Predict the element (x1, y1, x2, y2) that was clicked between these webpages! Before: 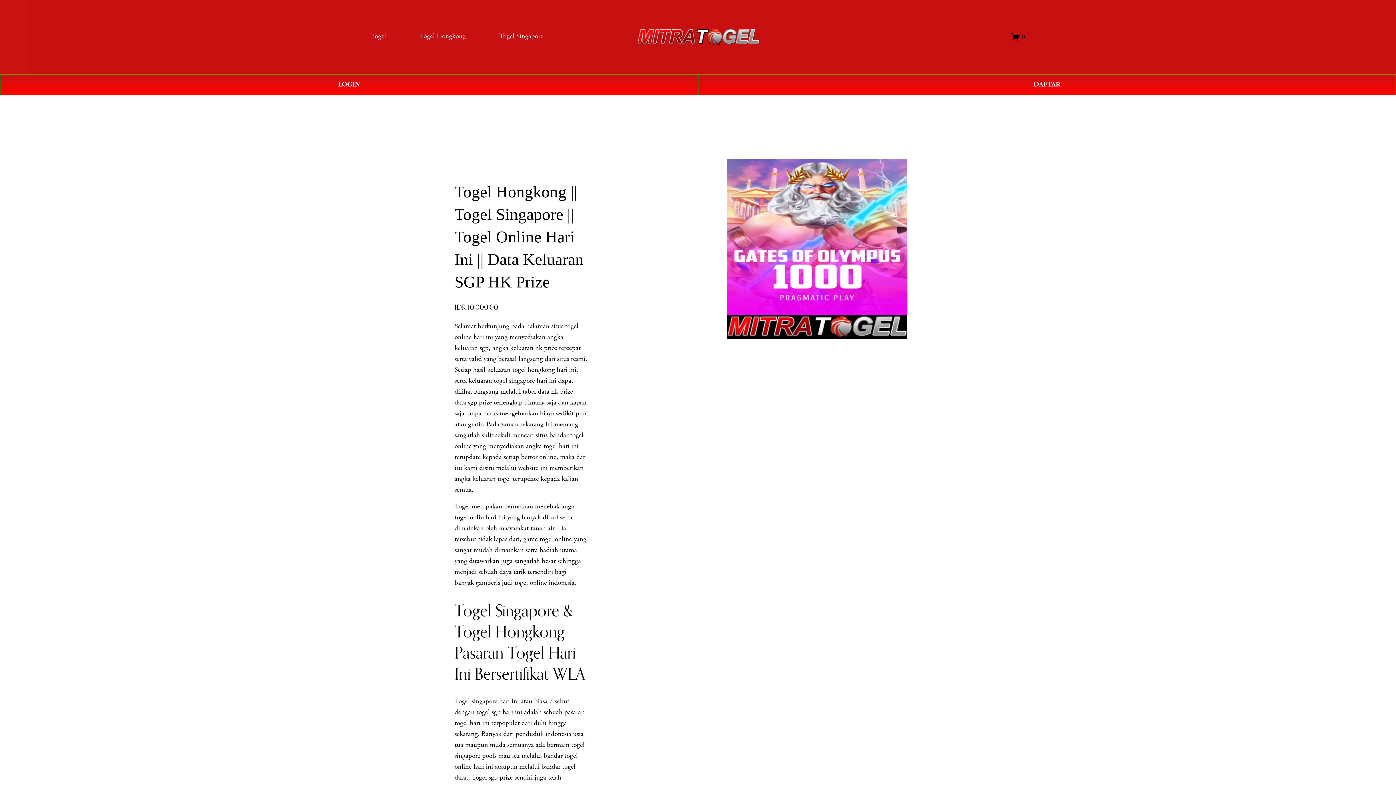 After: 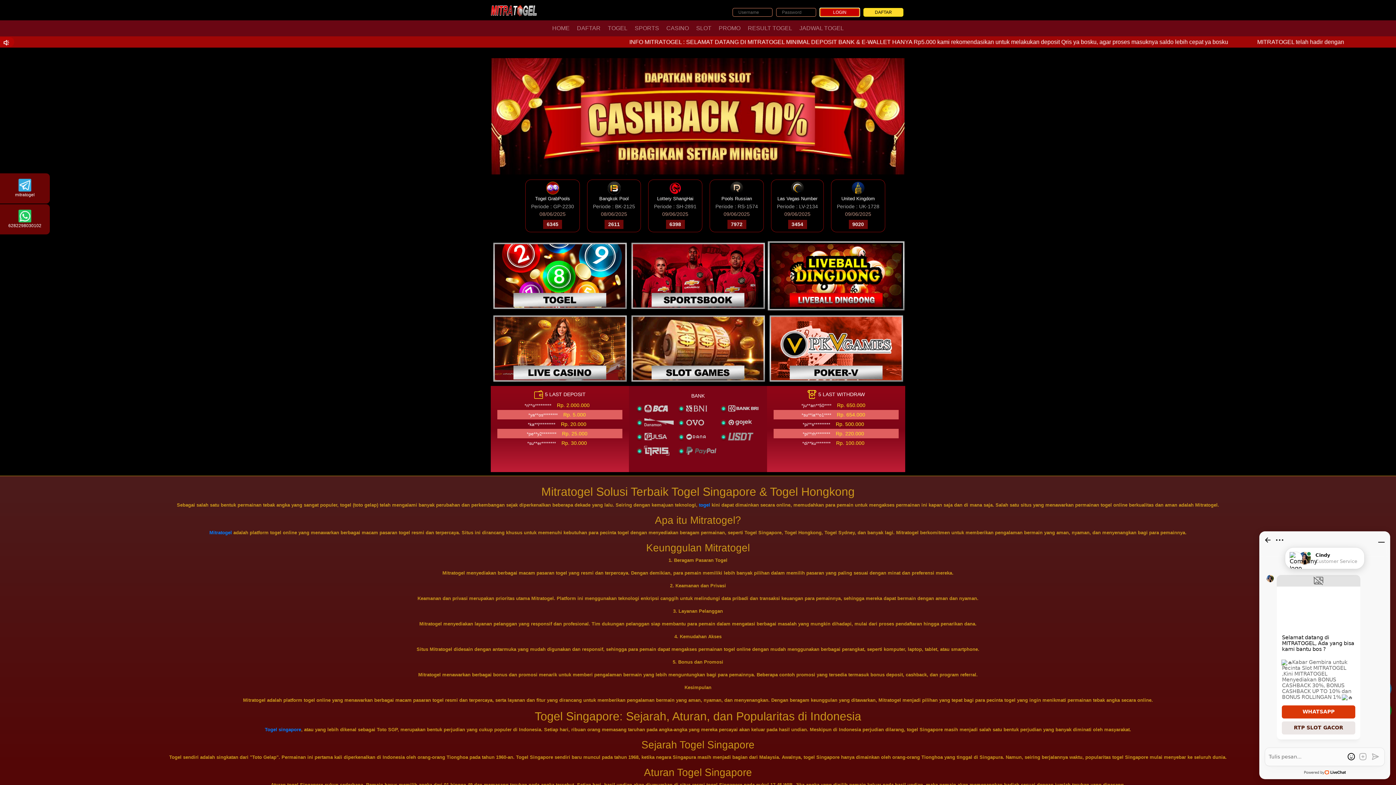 Action: bbox: (698, 74, 1396, 95) label: DAFTAR